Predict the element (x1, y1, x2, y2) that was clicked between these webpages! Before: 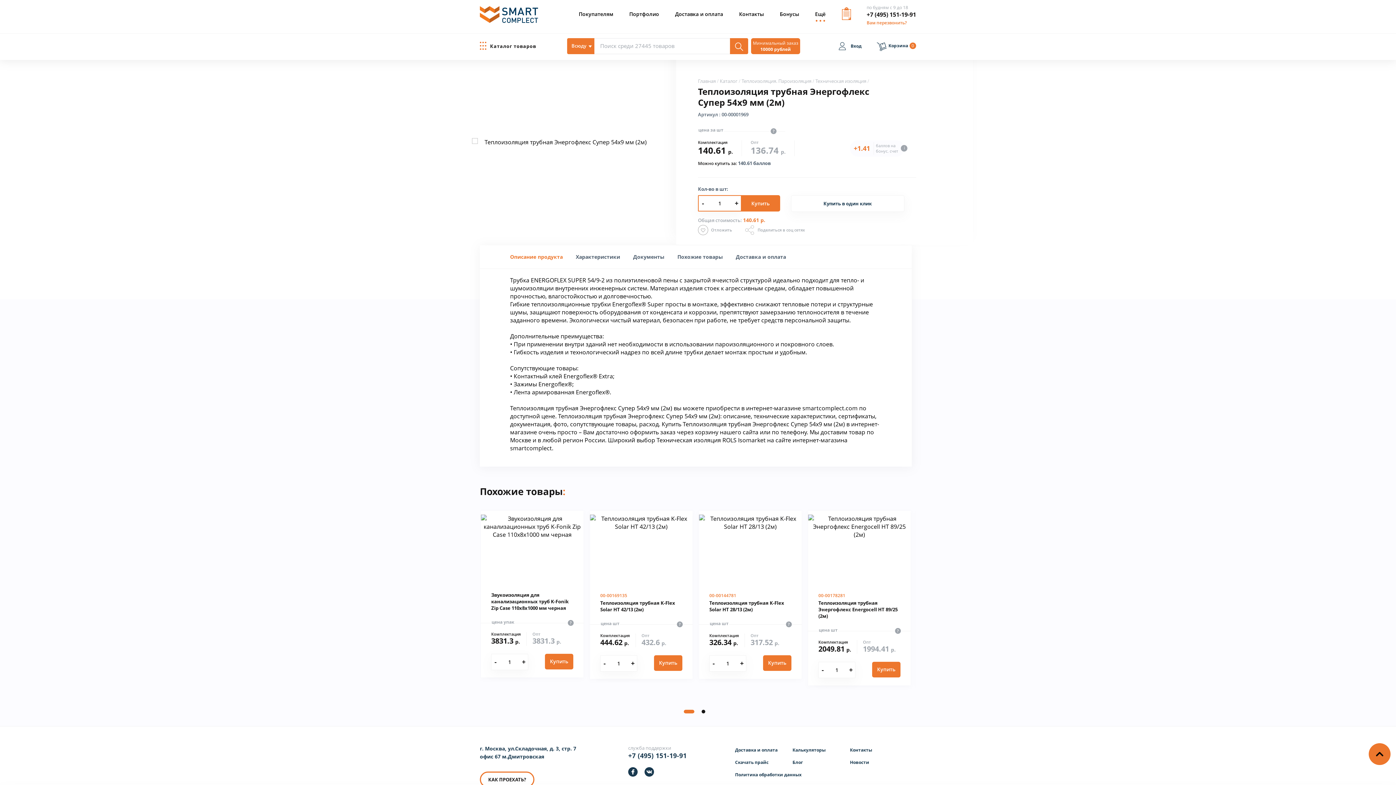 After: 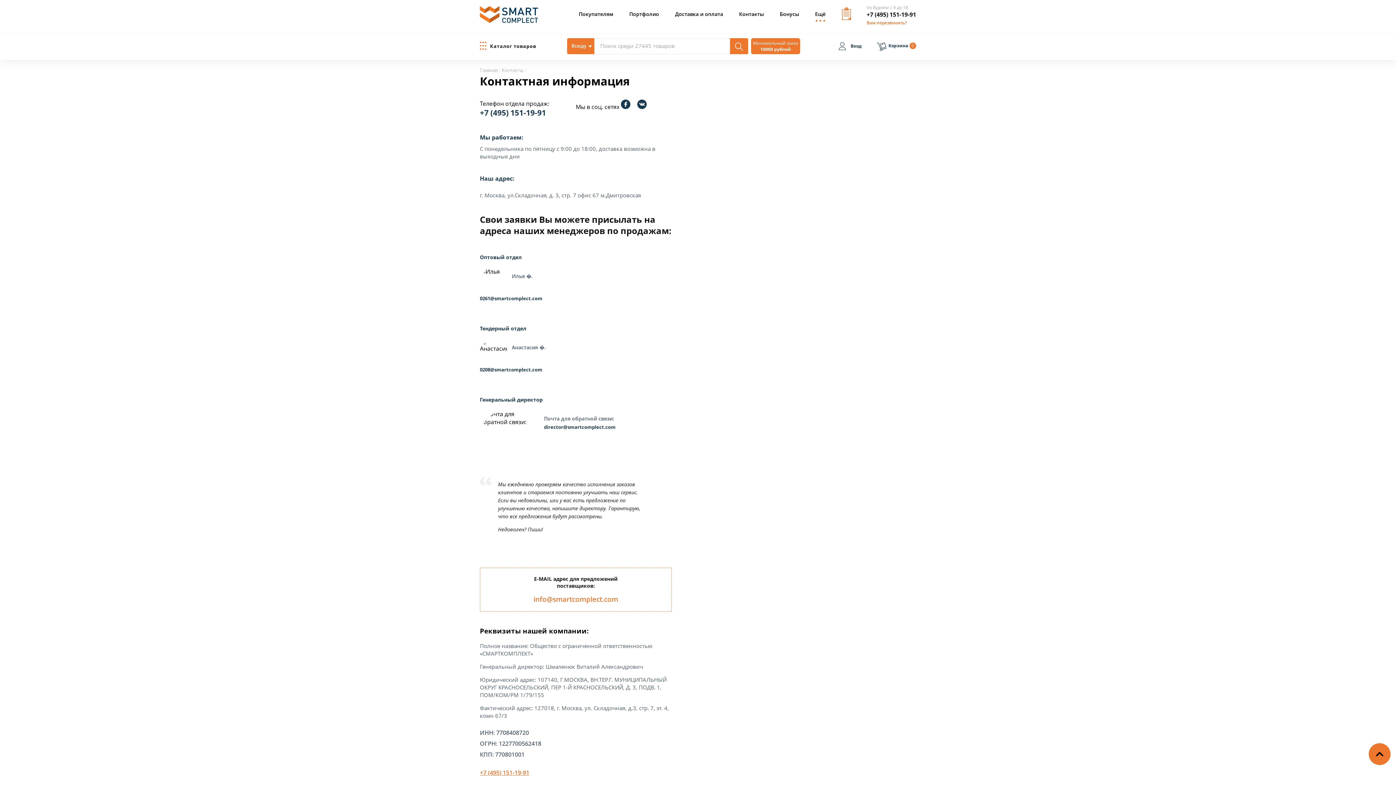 Action: label: КАК ПРОЕХАТЬ bbox: (480, 771, 534, 787)